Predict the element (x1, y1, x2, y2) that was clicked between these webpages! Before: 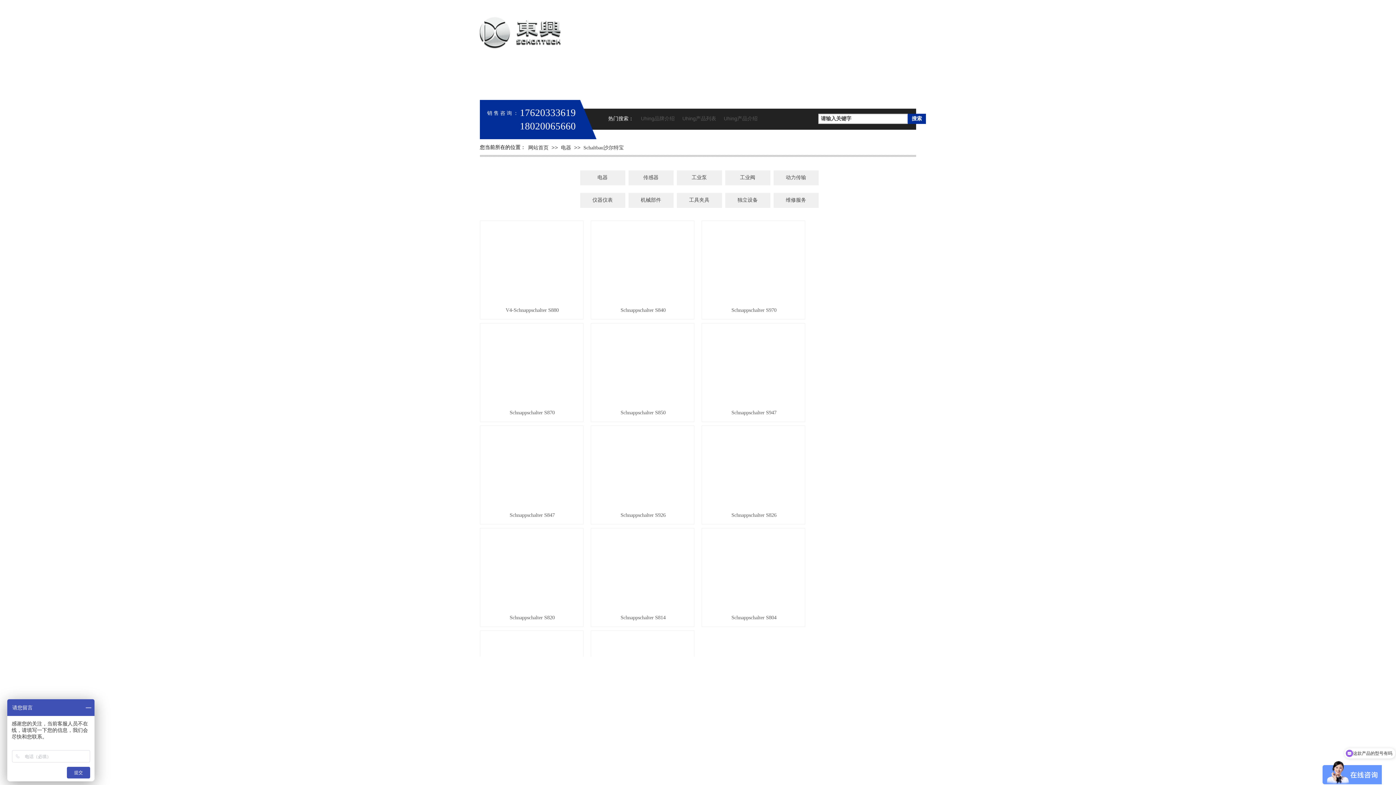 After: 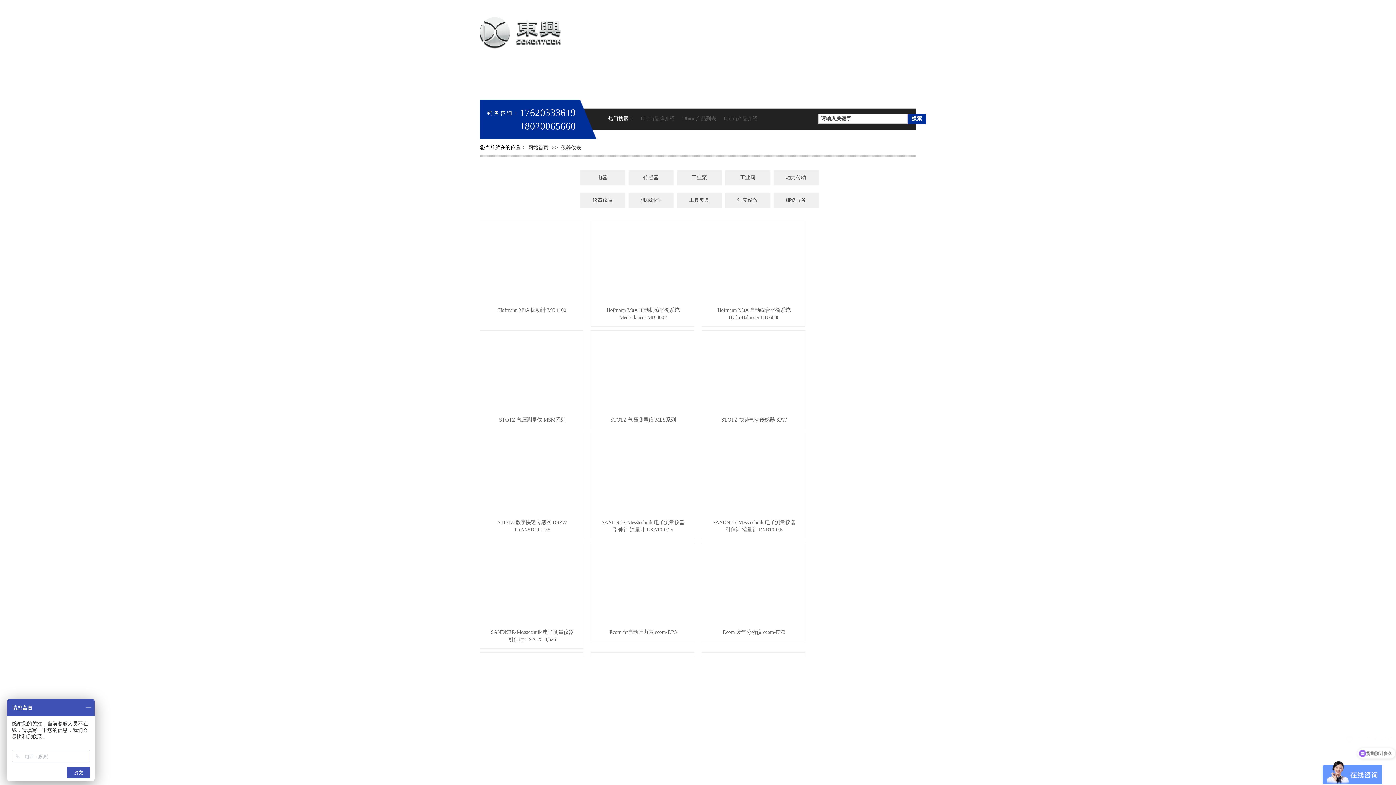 Action: bbox: (580, 193, 625, 207) label: 仪器仪表